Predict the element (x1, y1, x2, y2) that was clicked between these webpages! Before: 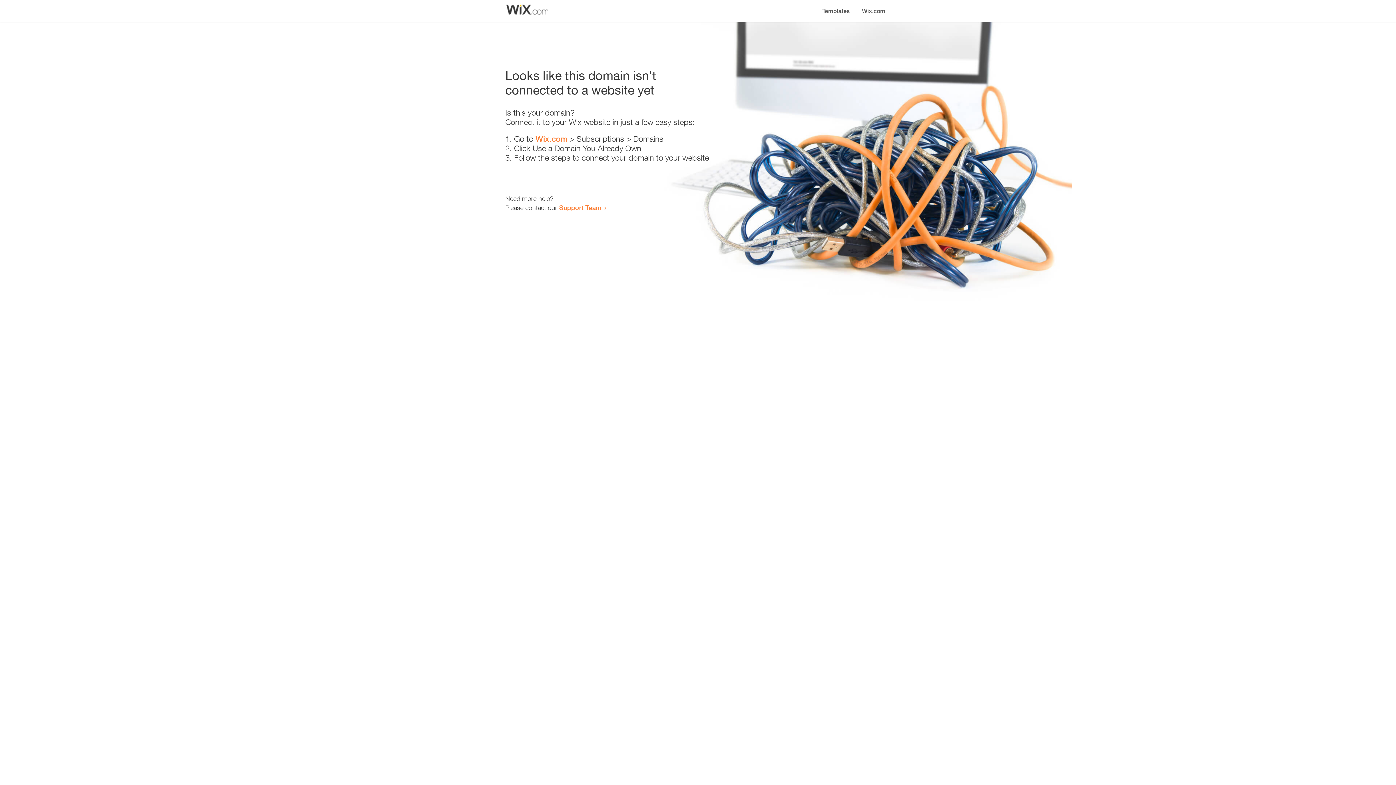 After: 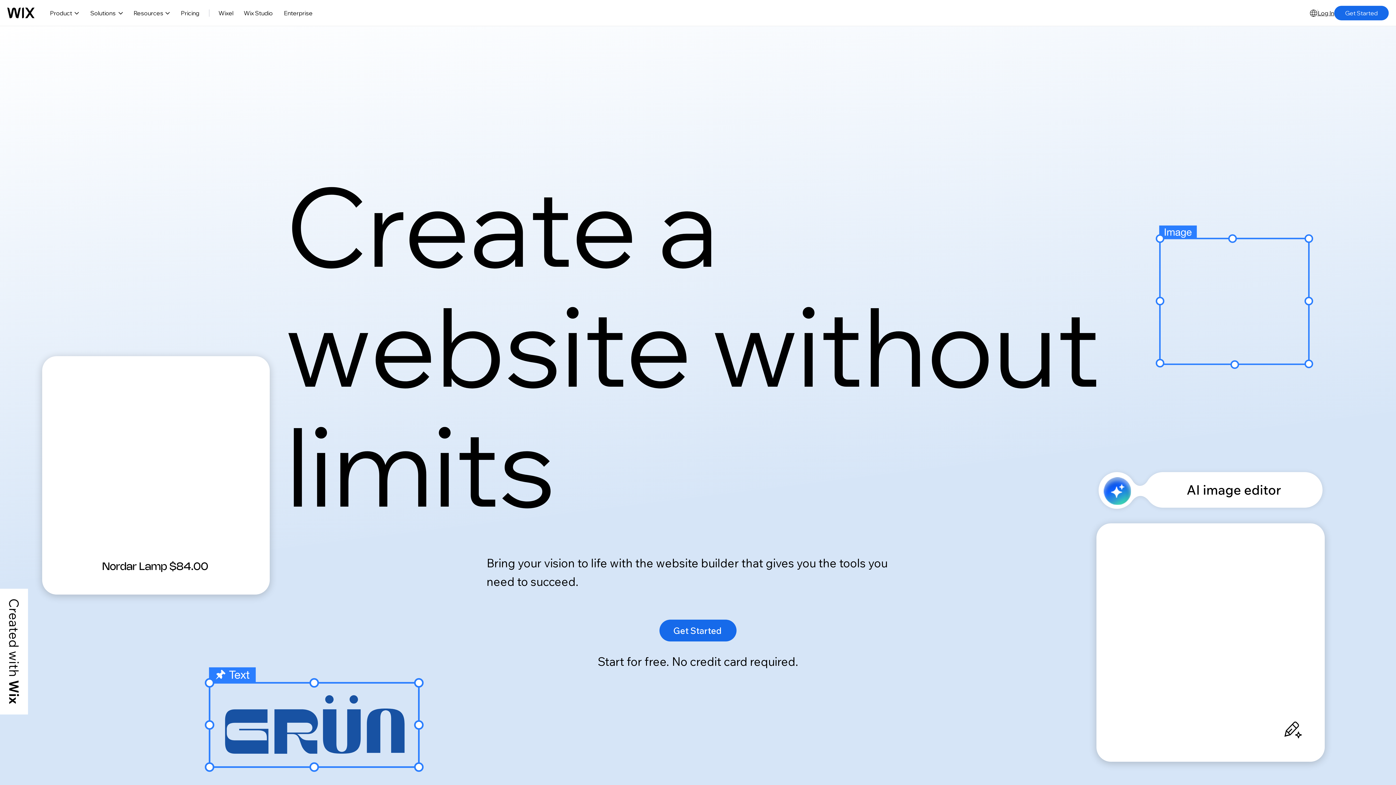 Action: bbox: (535, 134, 567, 143) label: Wix.com